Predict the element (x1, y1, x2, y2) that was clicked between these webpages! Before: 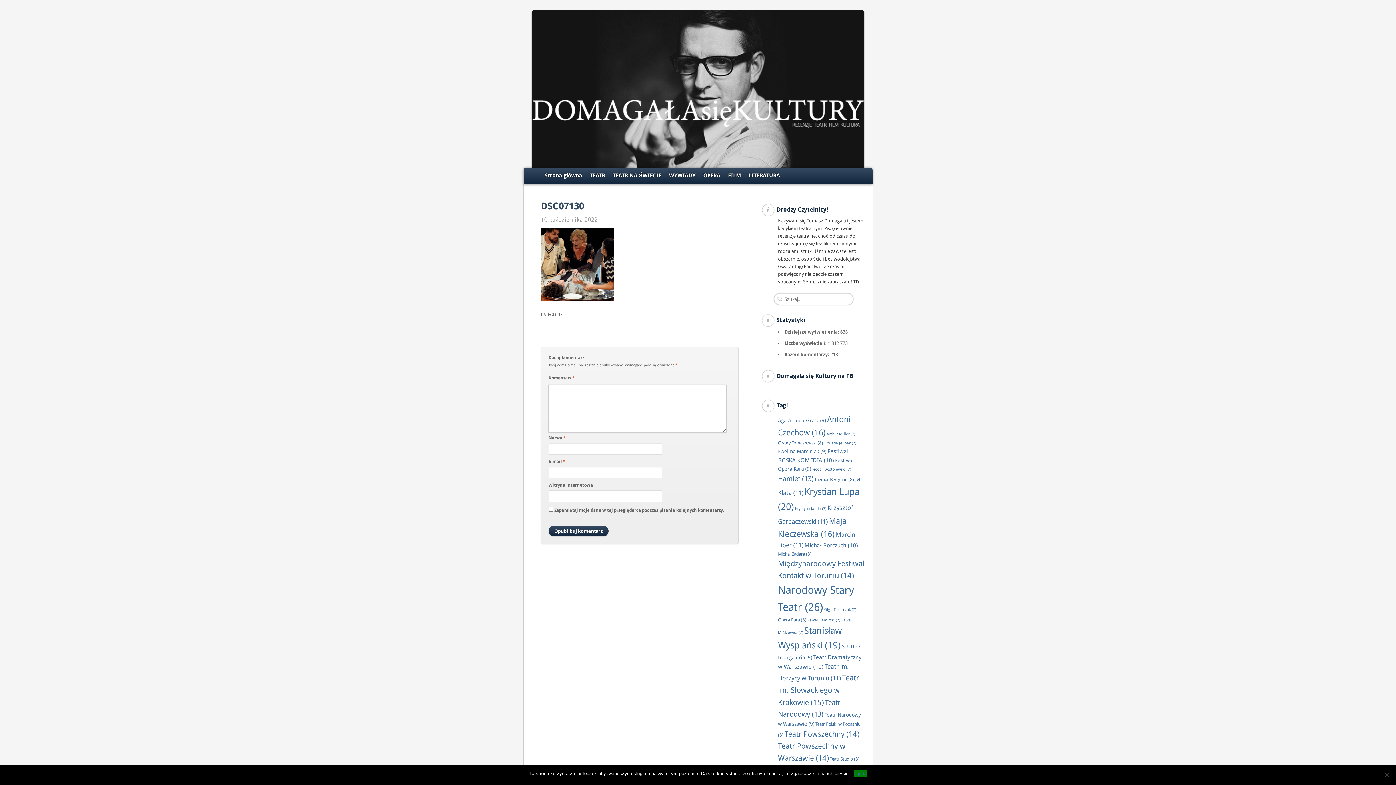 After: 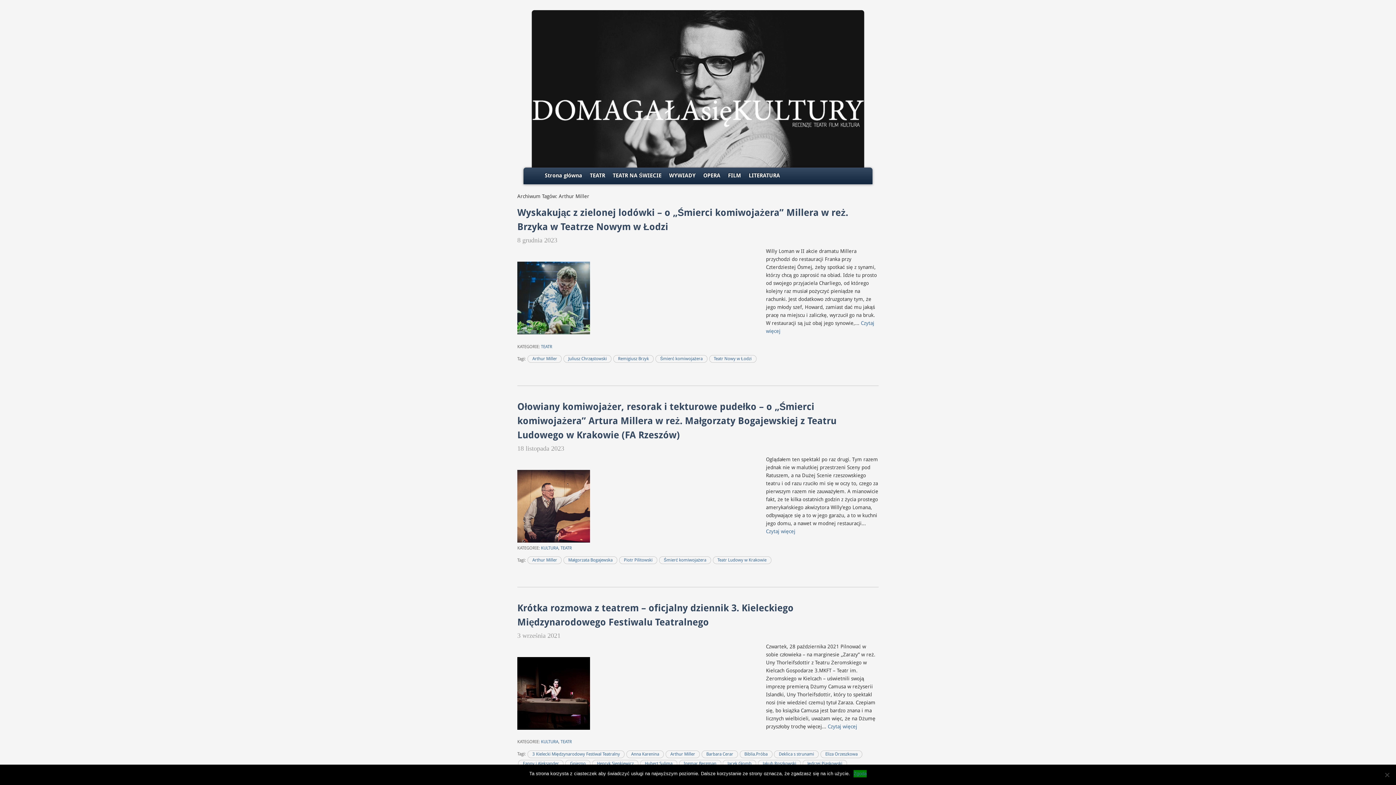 Action: bbox: (826, 432, 855, 436) label: Arthur Miller (7 elementów)